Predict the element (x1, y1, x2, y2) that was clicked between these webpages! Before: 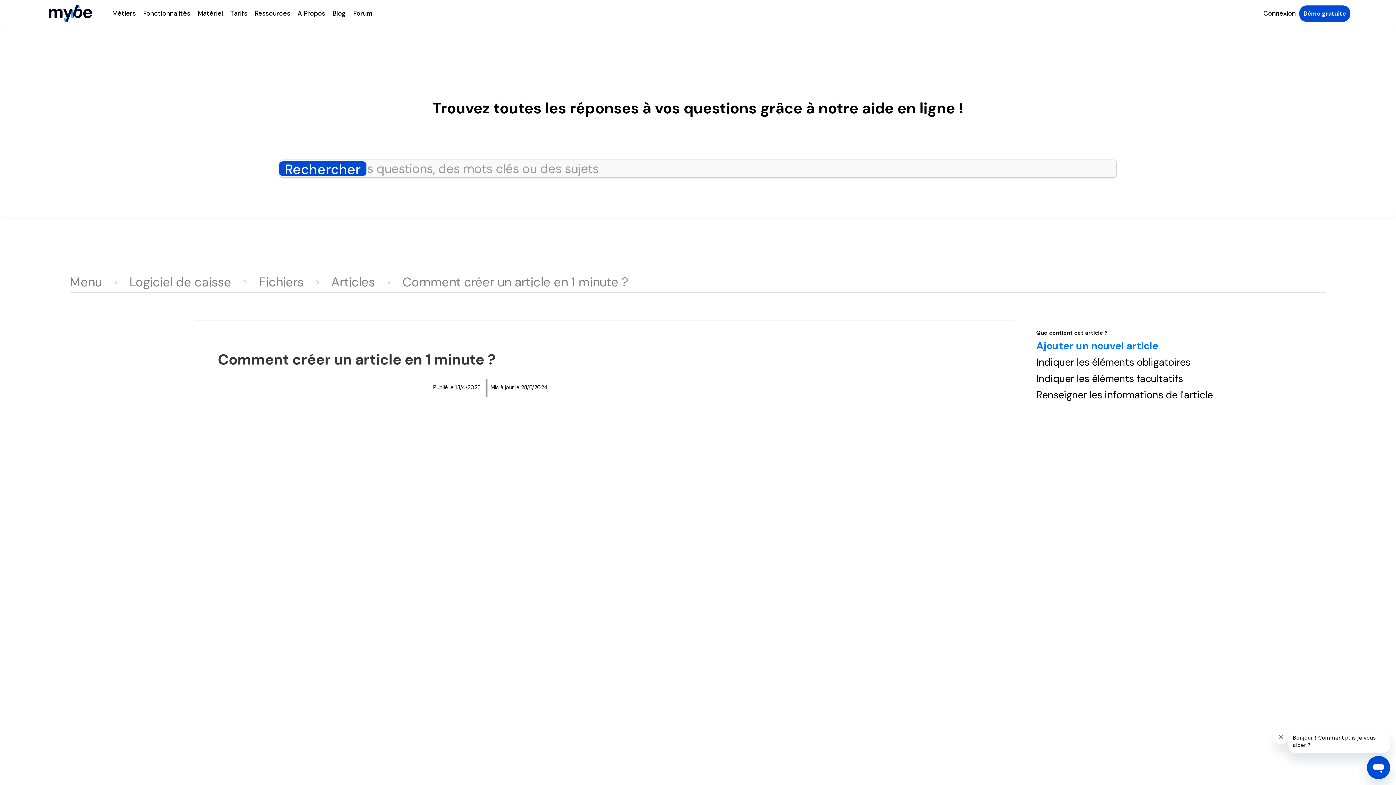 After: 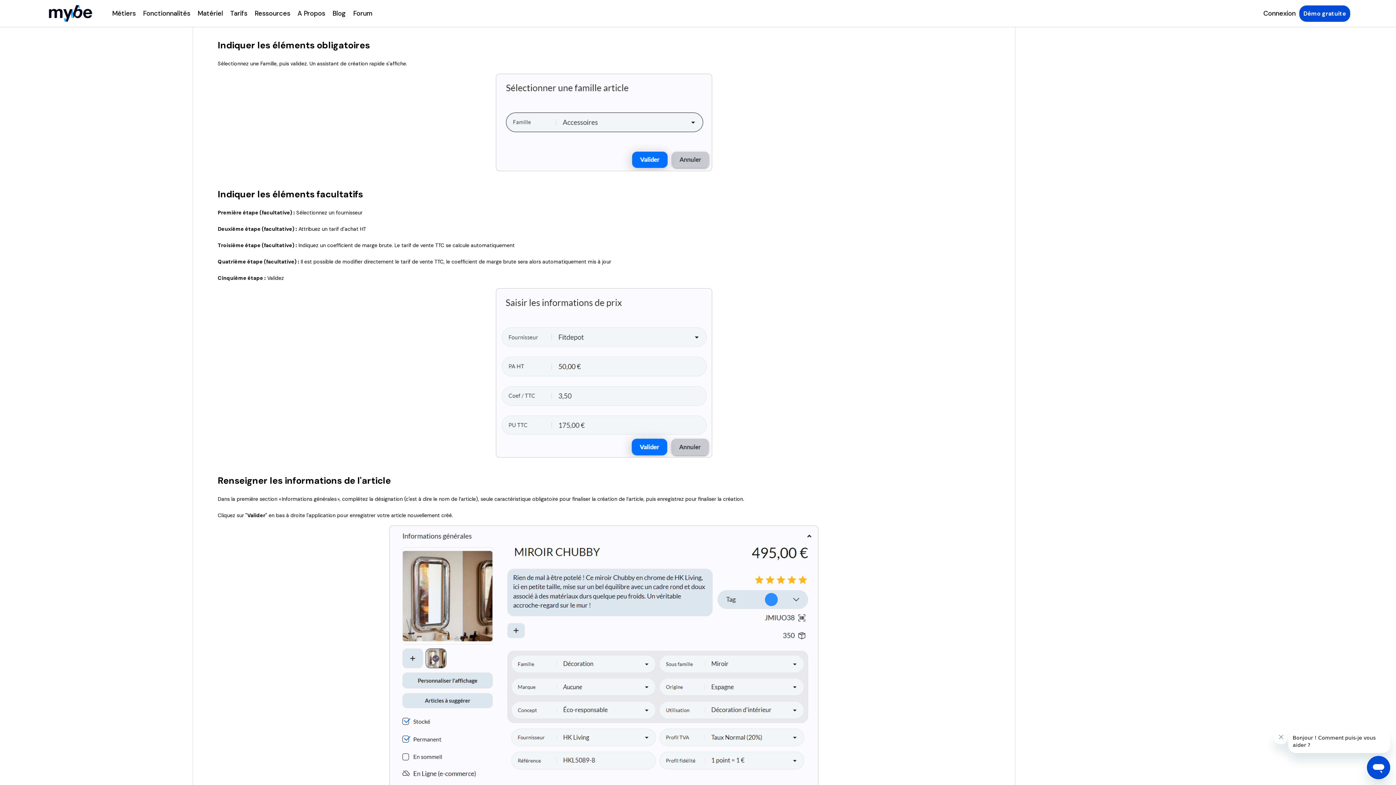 Action: label: Indiquer les éléments obligatoires bbox: (1036, 356, 1326, 369)